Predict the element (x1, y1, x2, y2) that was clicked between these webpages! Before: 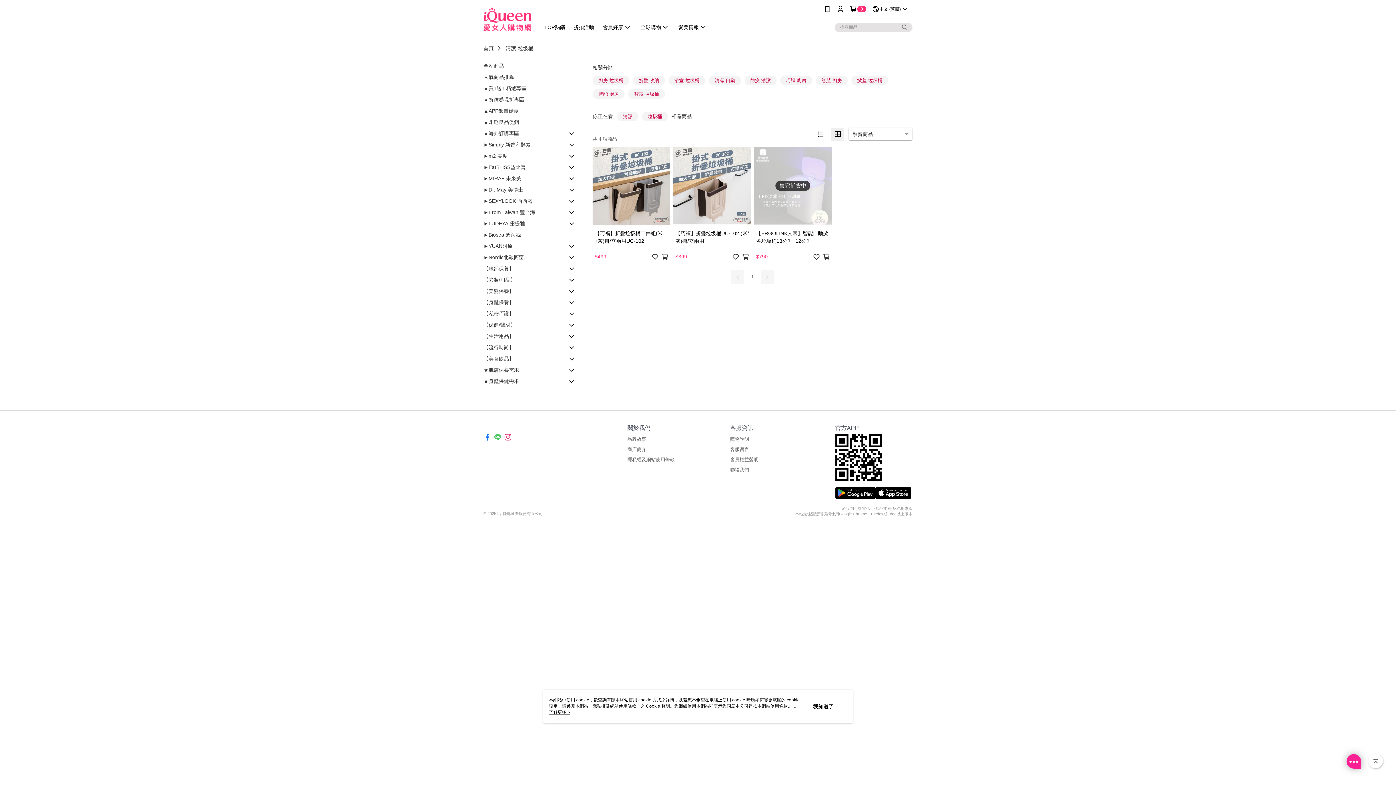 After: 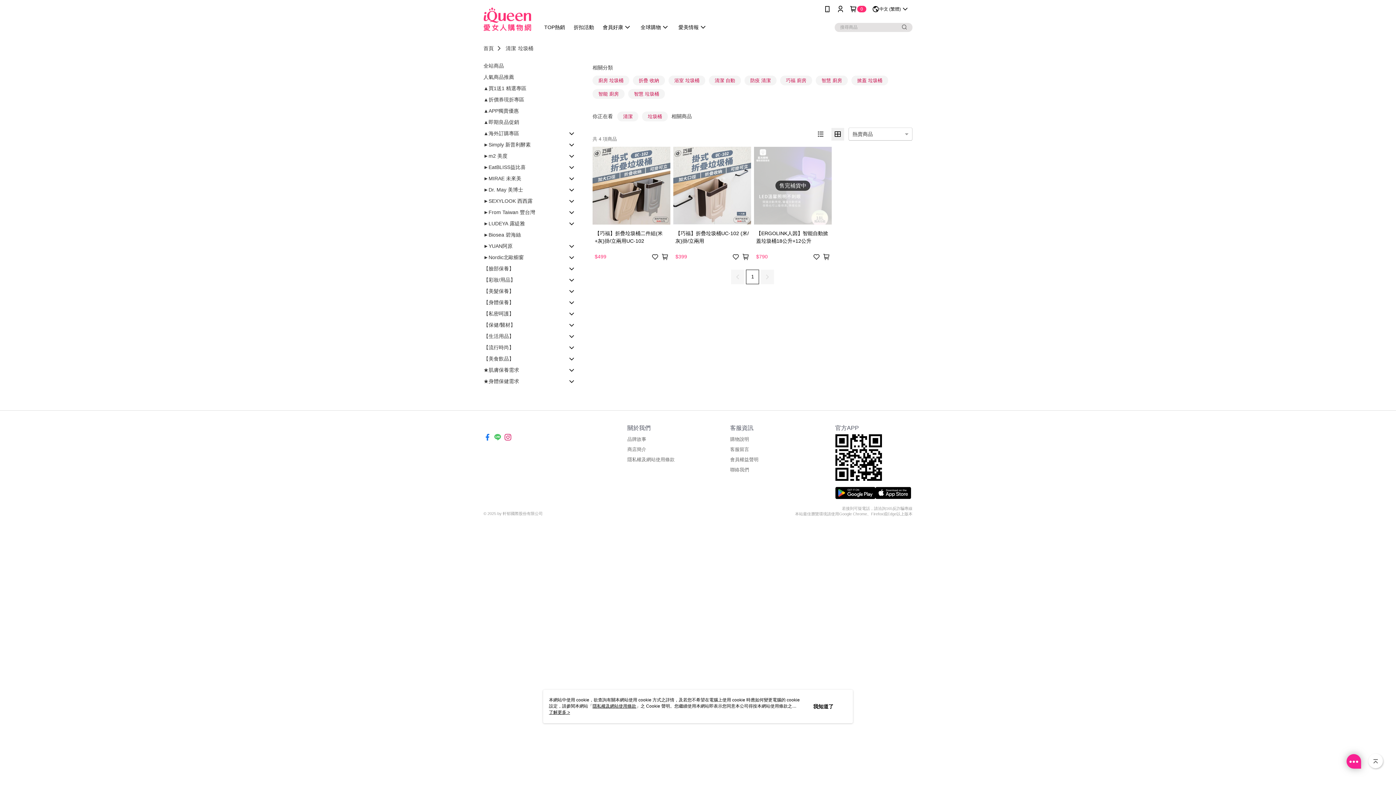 Action: bbox: (1368, 754, 1383, 768)